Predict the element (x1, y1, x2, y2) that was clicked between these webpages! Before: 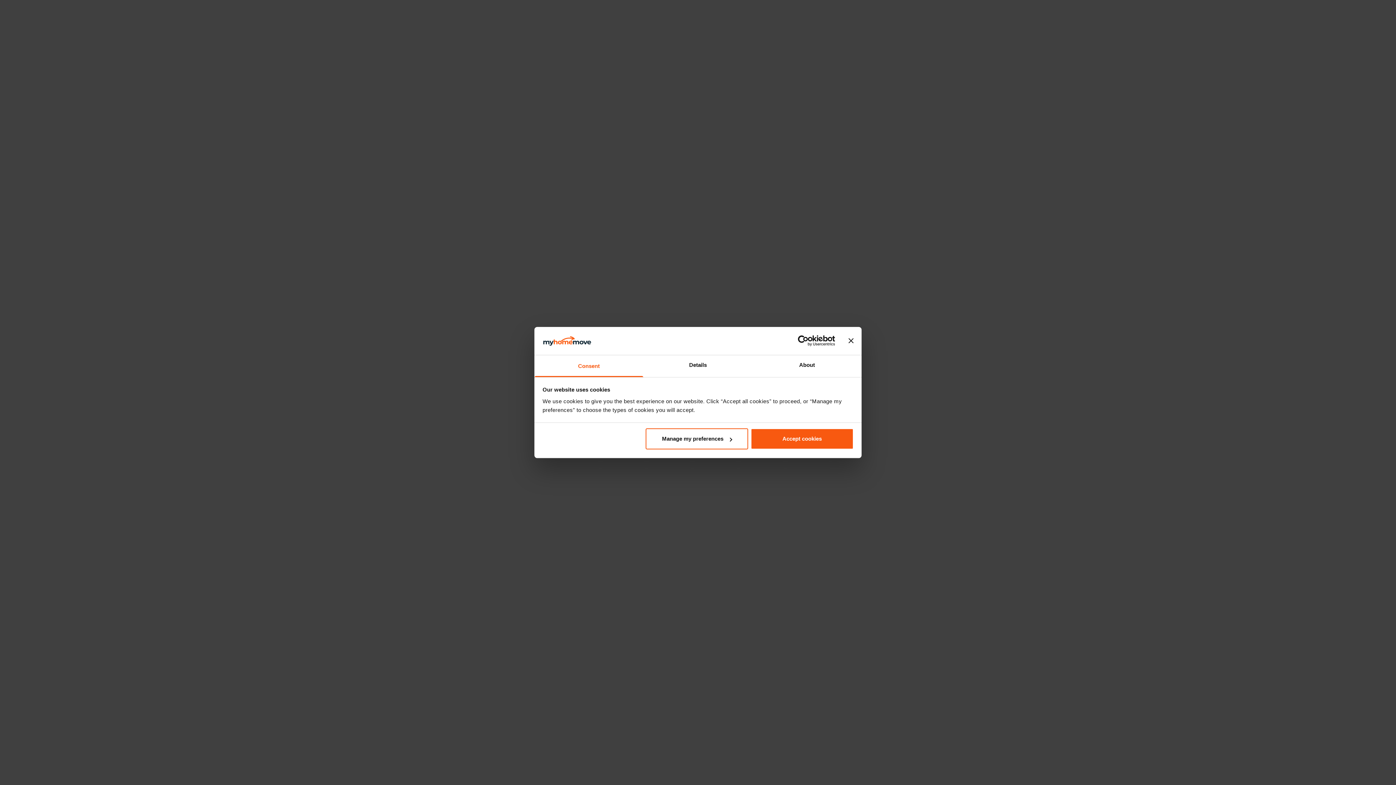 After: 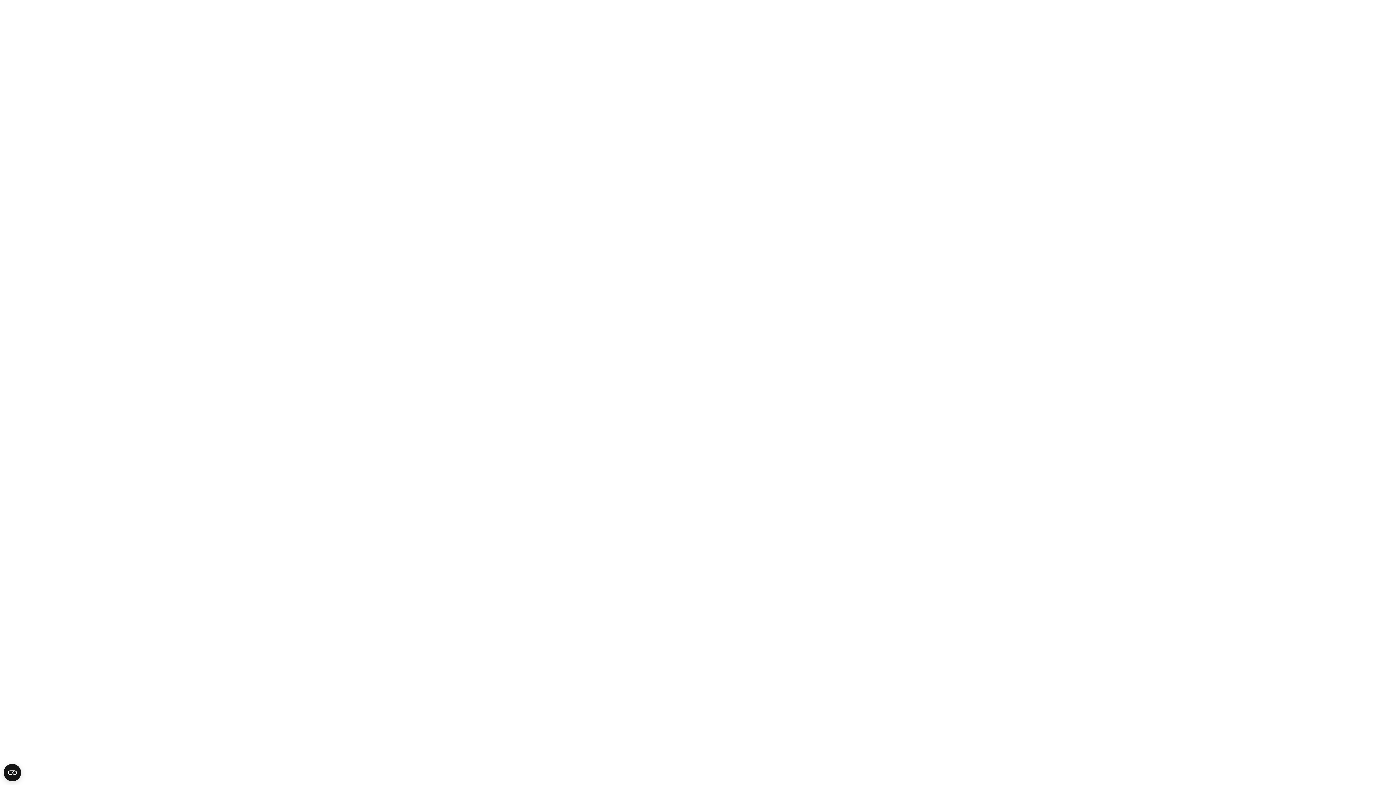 Action: label: Accept cookies bbox: (751, 428, 853, 449)